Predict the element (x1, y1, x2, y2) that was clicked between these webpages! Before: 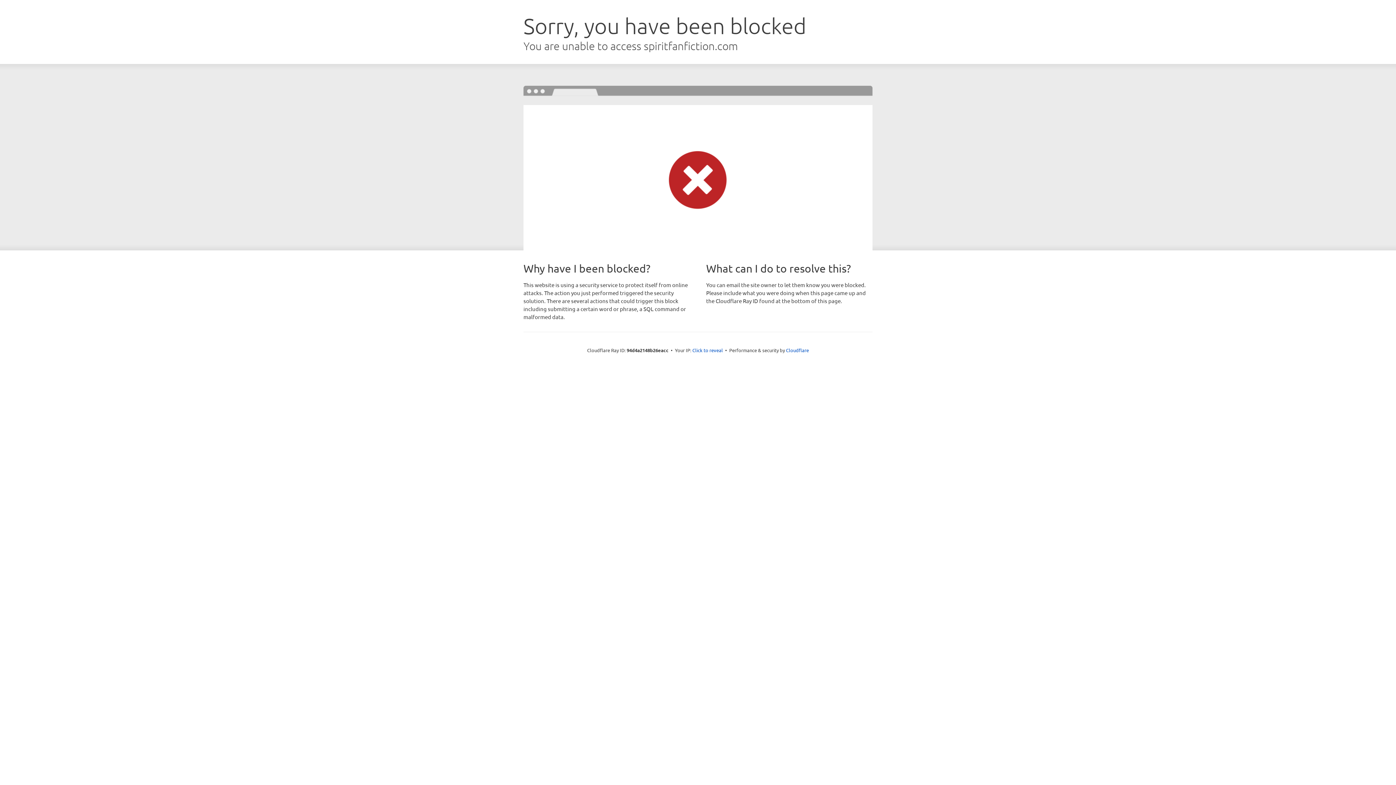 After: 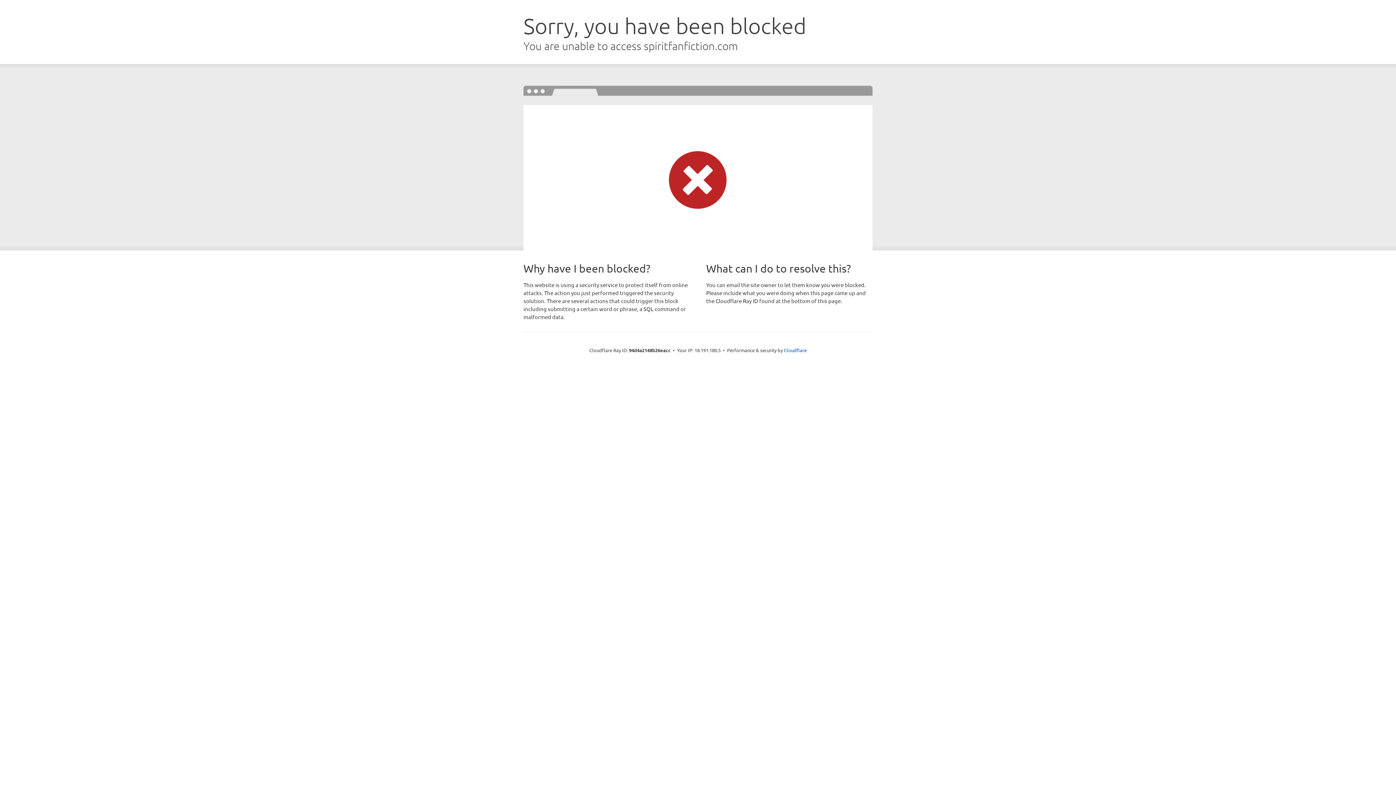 Action: label: Click to reveal bbox: (692, 346, 723, 353)